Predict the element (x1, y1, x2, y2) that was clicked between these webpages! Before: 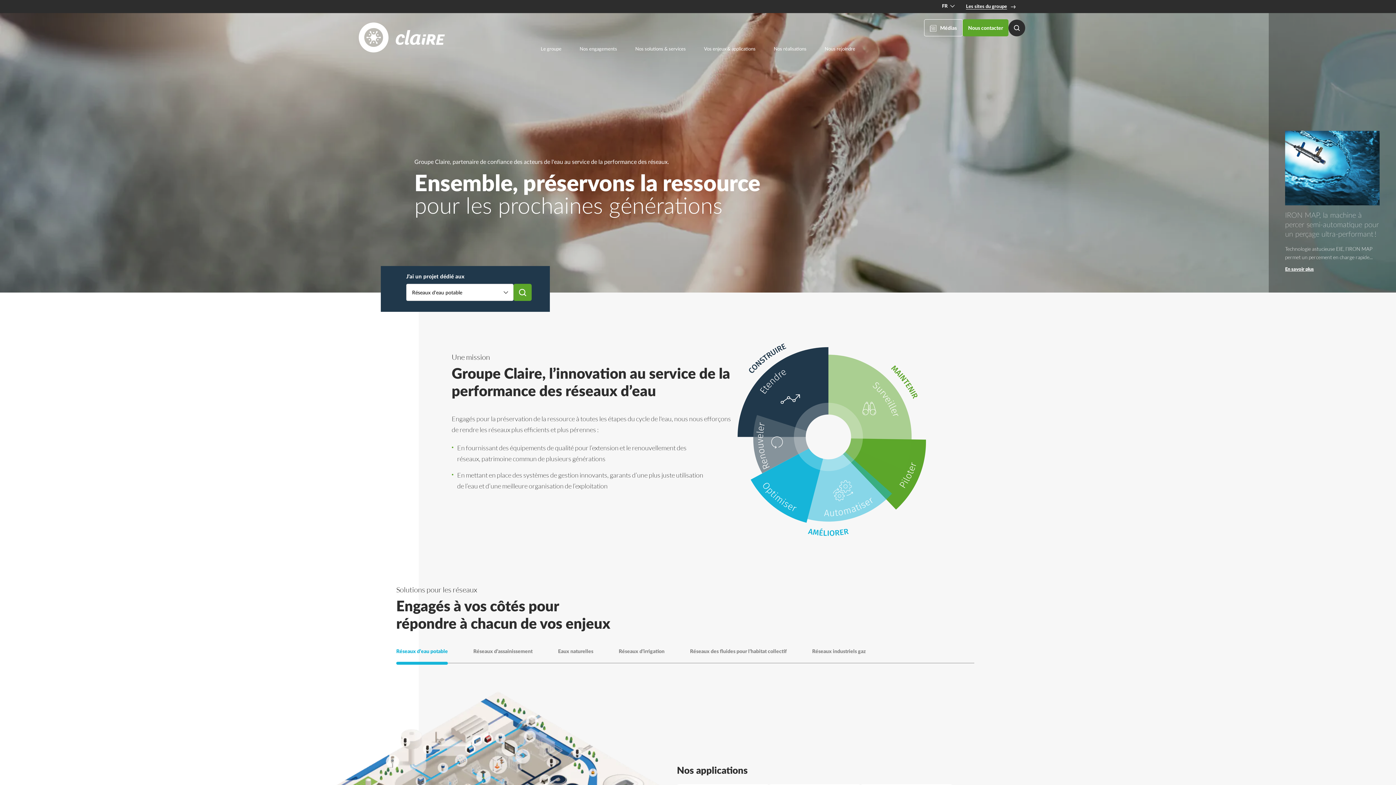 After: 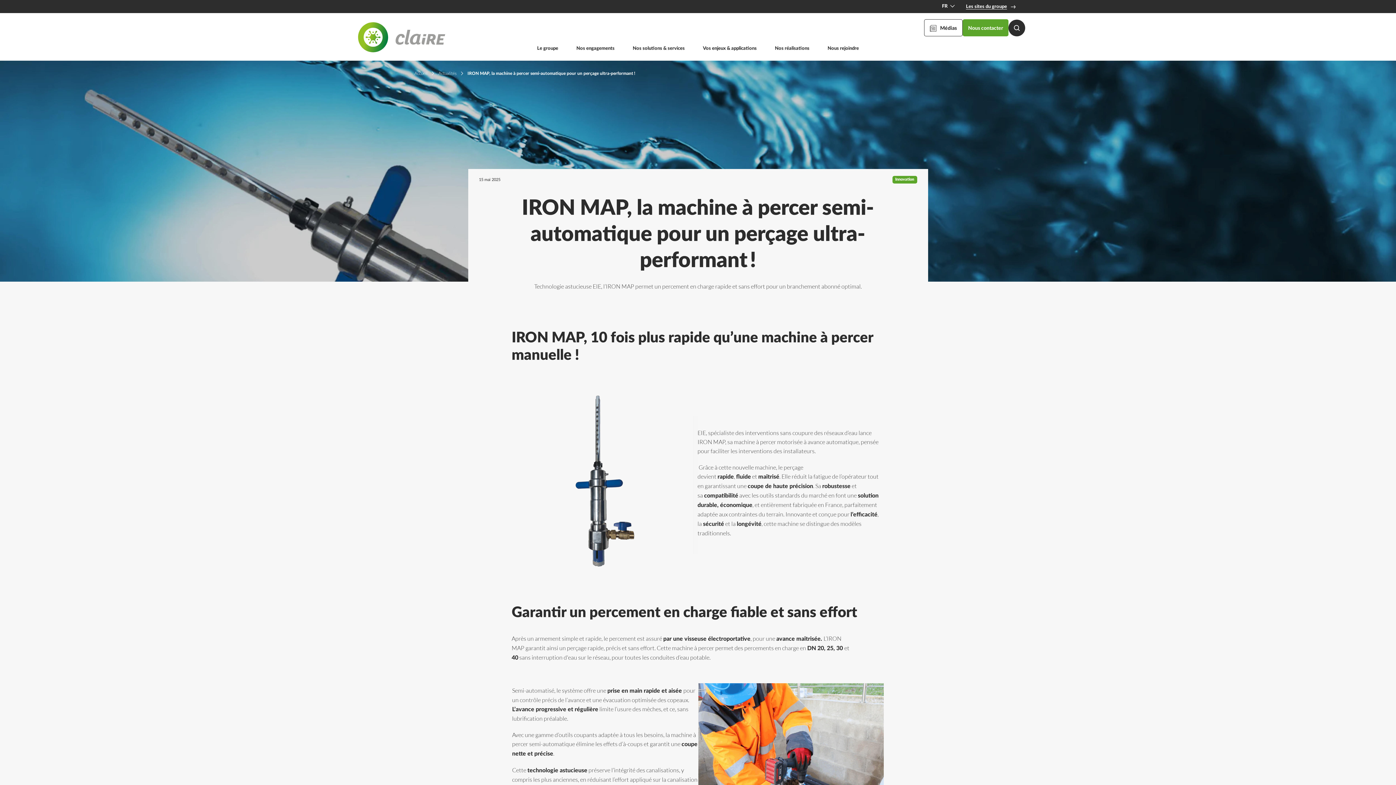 Action: bbox: (1269, 120, 1396, 292) label: Accéder à la page IRON MAP, la machine à percer semi-automatique pour un perçage ultra-performant !
IRON MAP, la machine à percer semi-automatique pour un perçage ultra-performant !

Technologie astucieuse EIE, l’IRON MAP permet un percement en charge rapide...

En savoir plus